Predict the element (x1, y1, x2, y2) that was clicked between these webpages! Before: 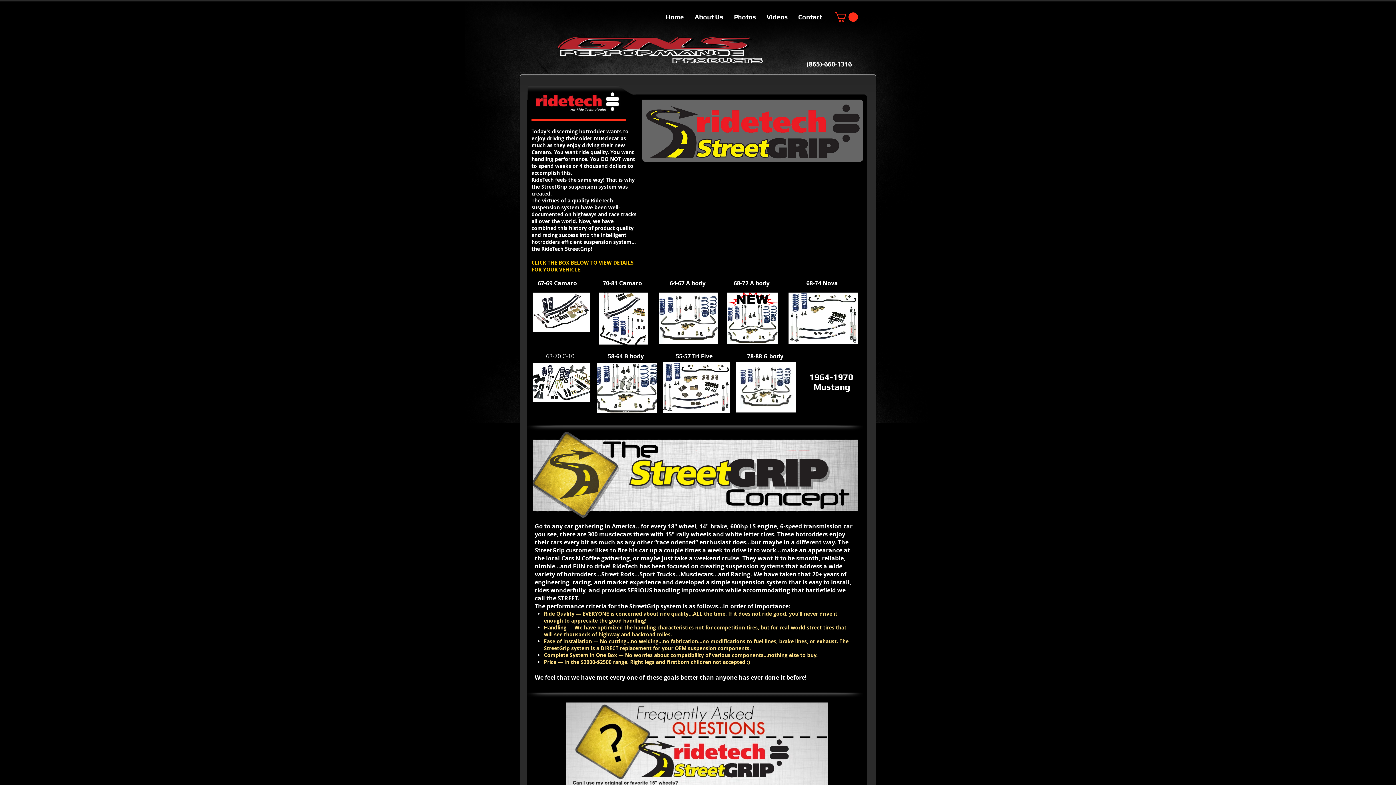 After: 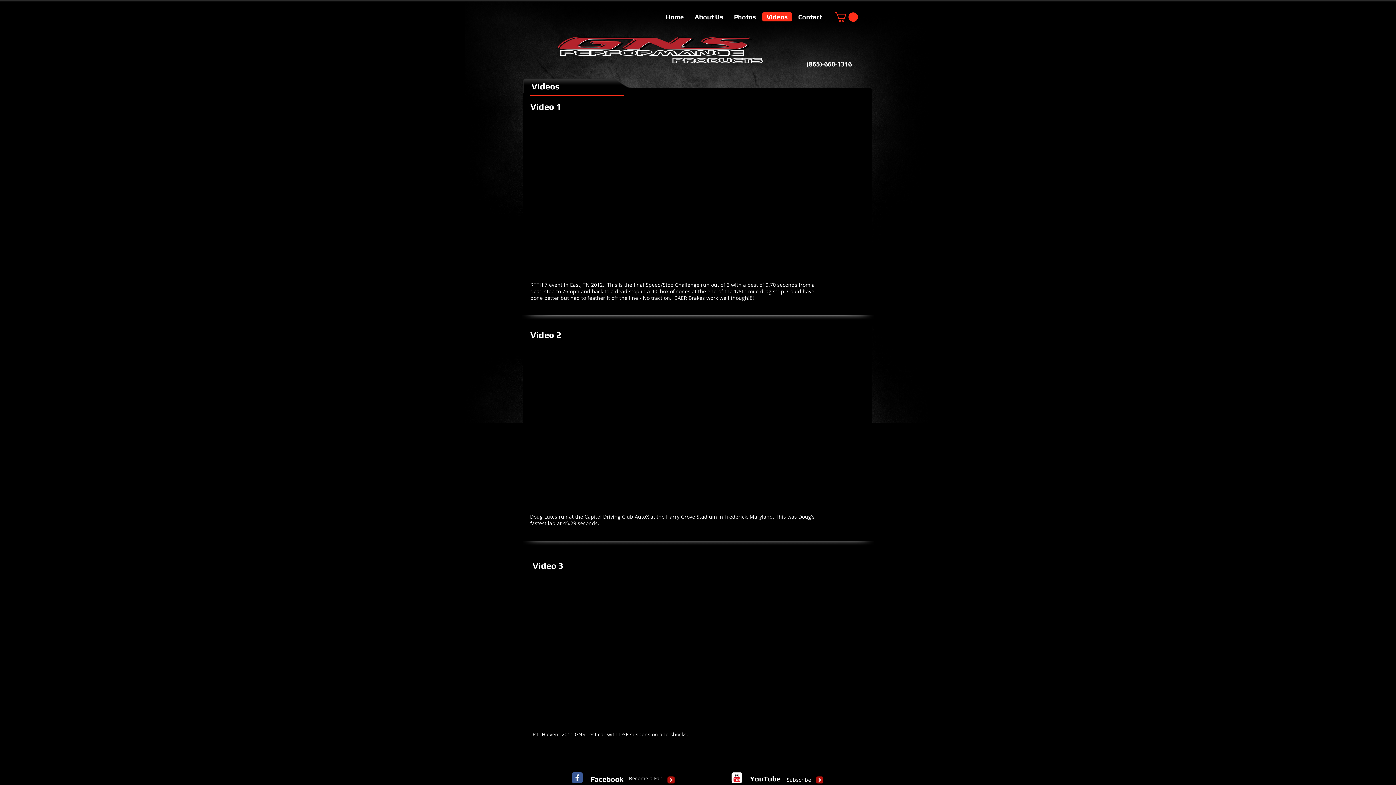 Action: bbox: (762, 12, 792, 21) label: Videos